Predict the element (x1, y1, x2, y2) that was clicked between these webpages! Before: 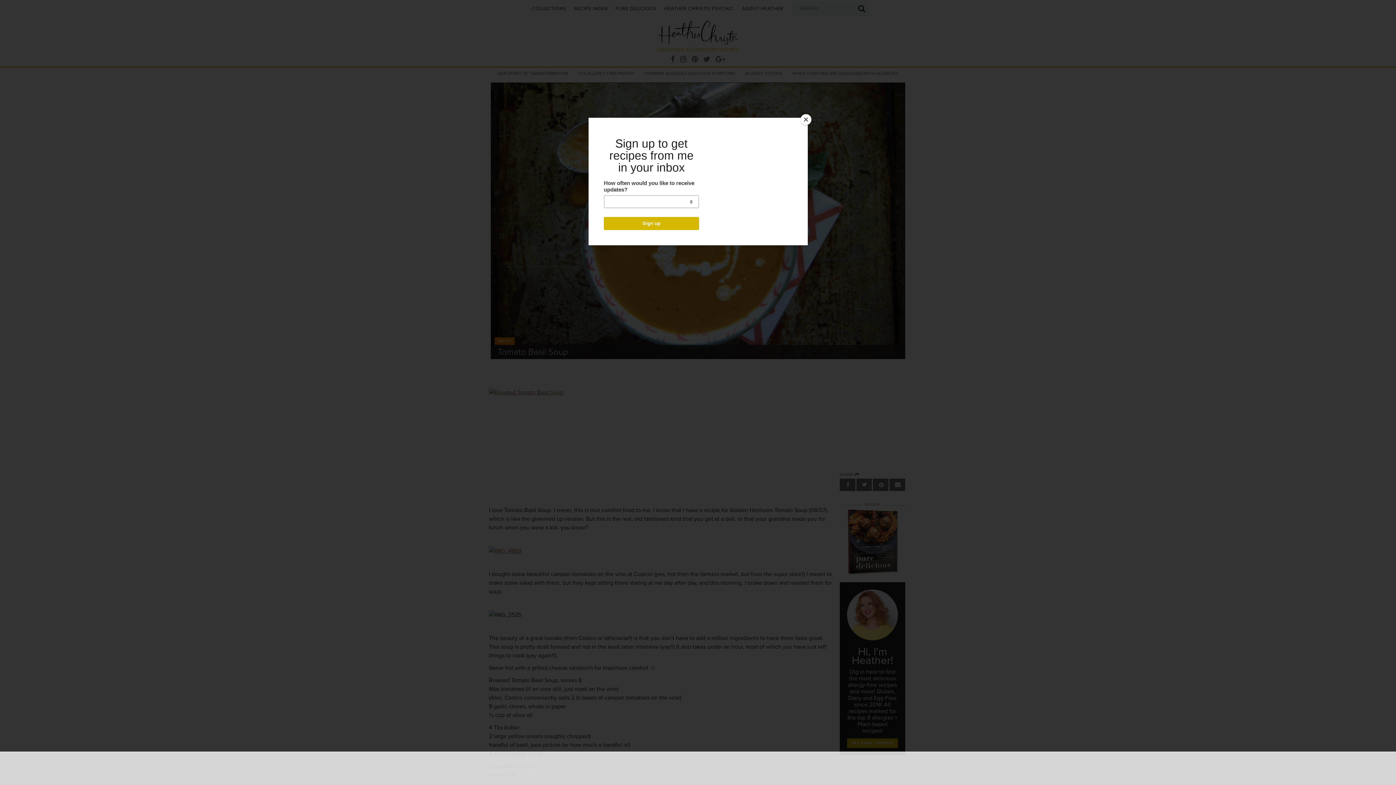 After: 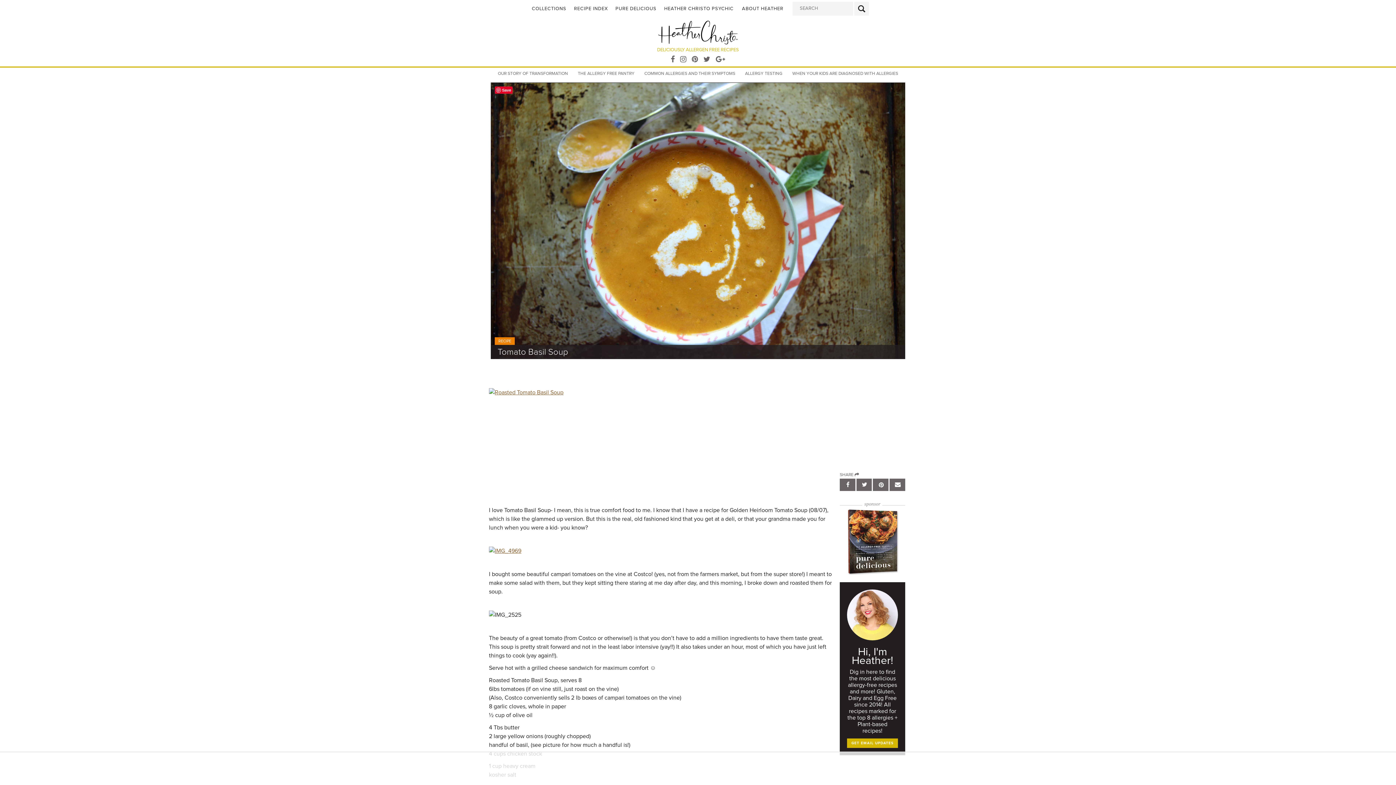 Action: bbox: (800, 114, 811, 125) label: Close